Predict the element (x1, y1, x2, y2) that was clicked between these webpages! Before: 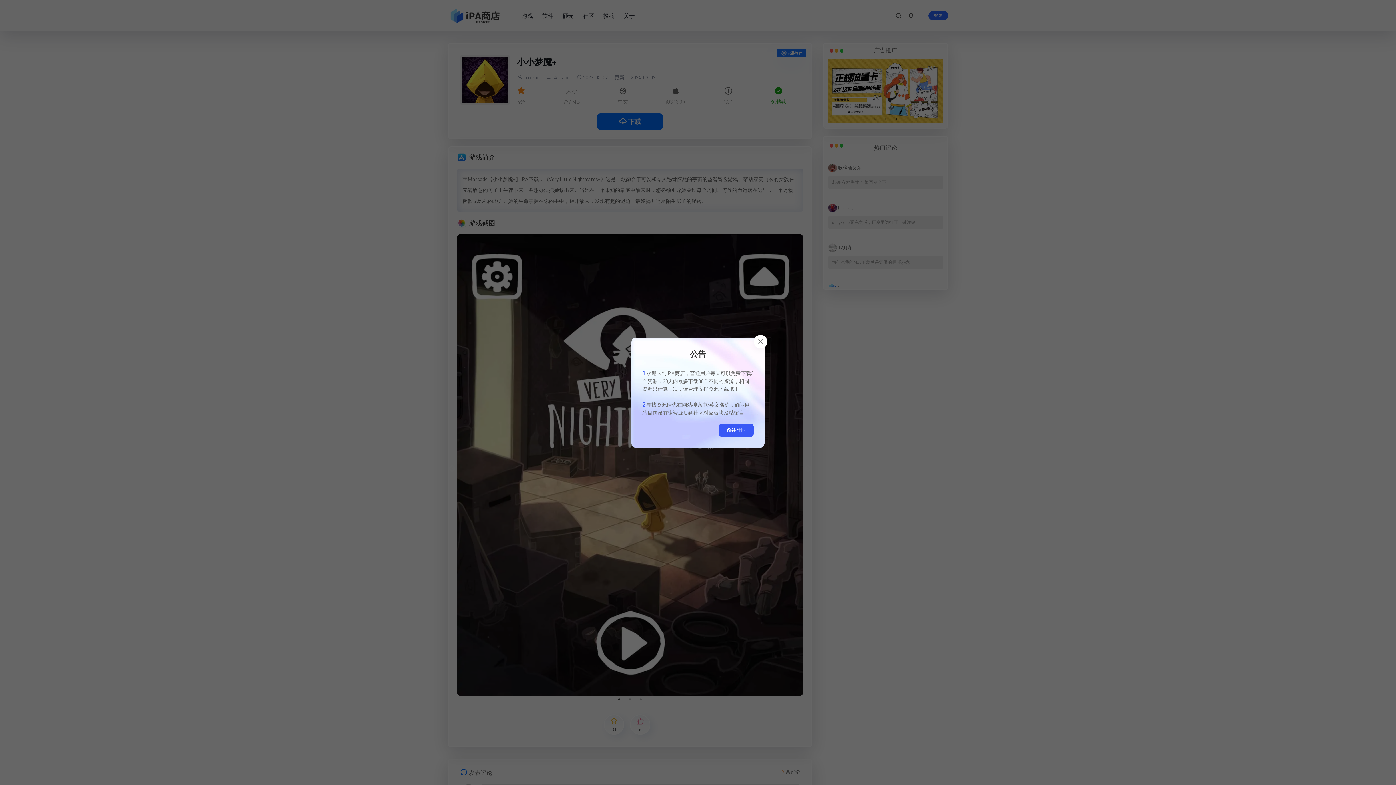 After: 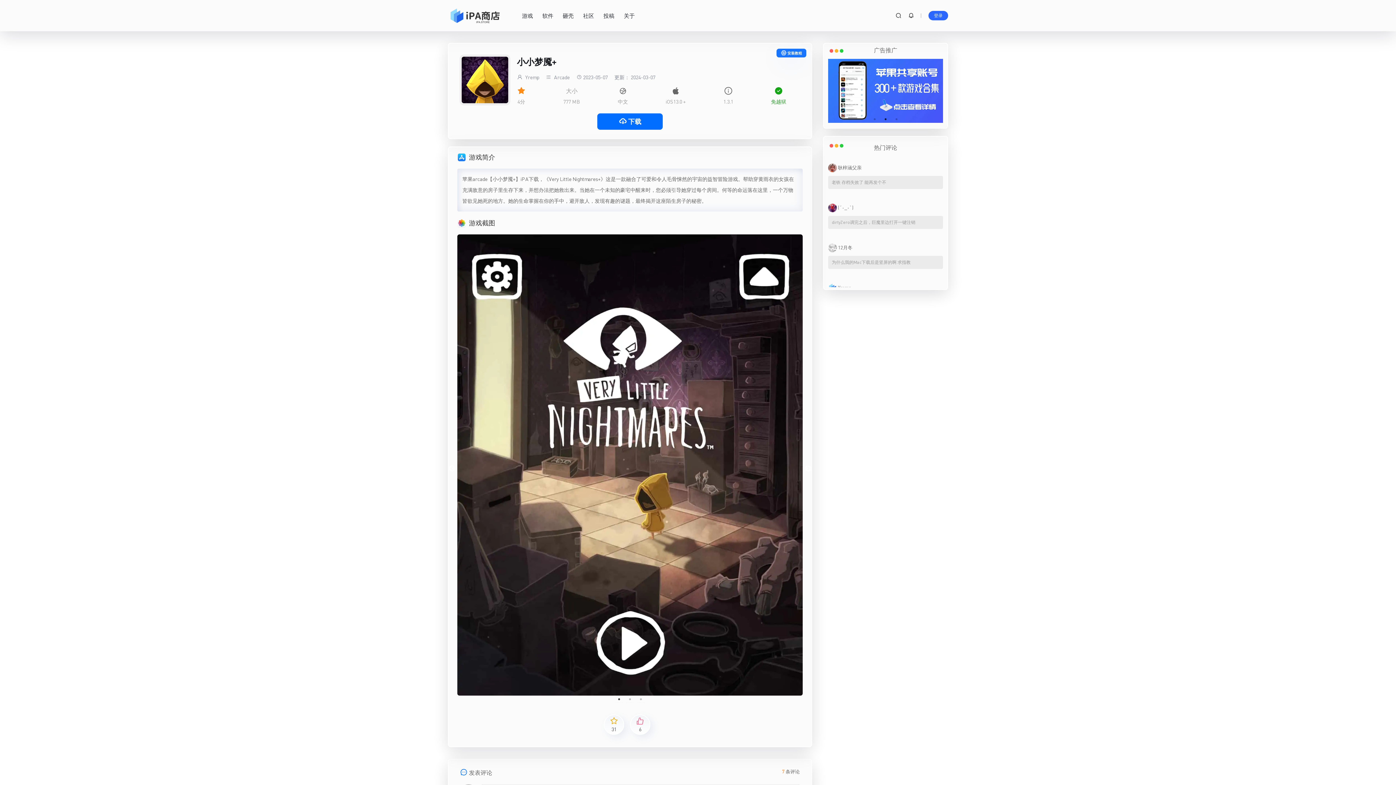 Action: bbox: (754, 299, 766, 311)